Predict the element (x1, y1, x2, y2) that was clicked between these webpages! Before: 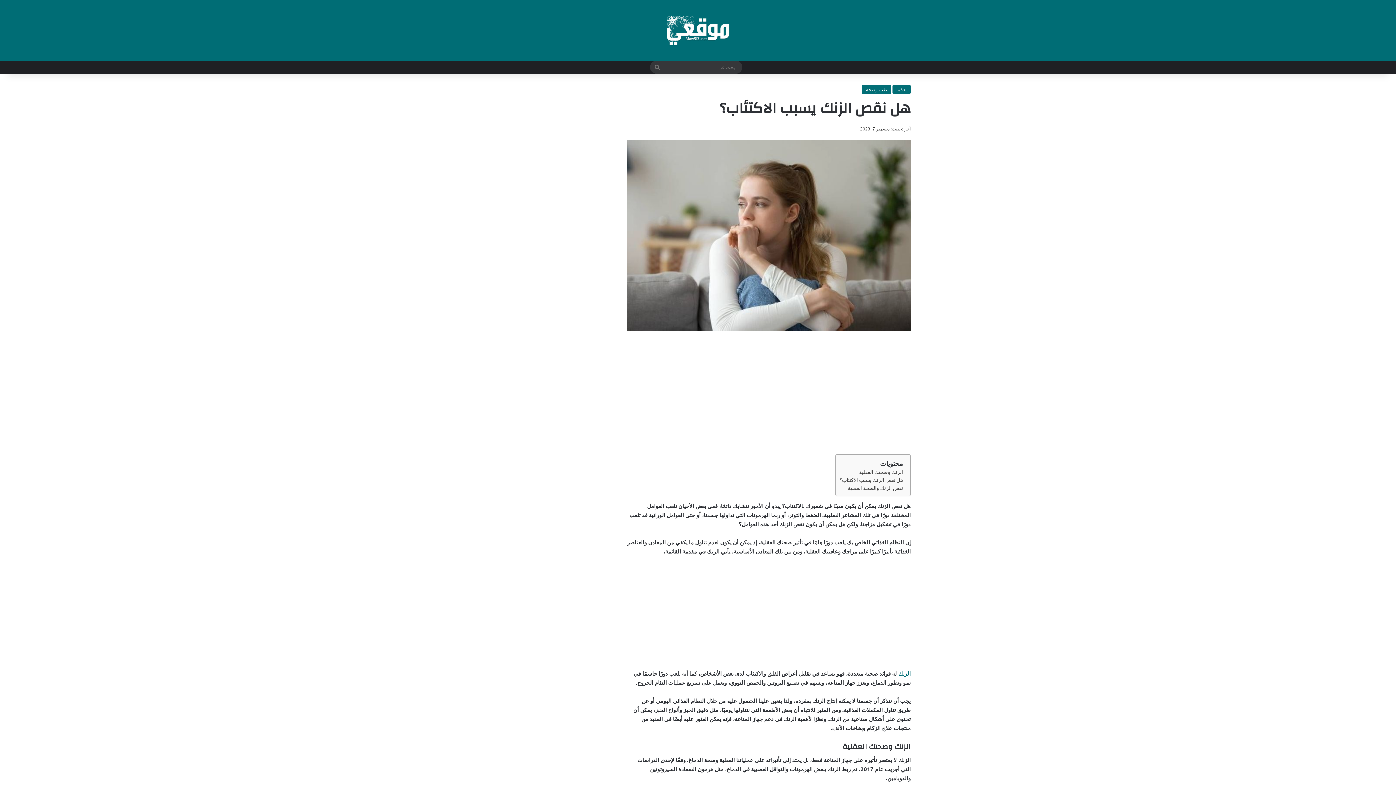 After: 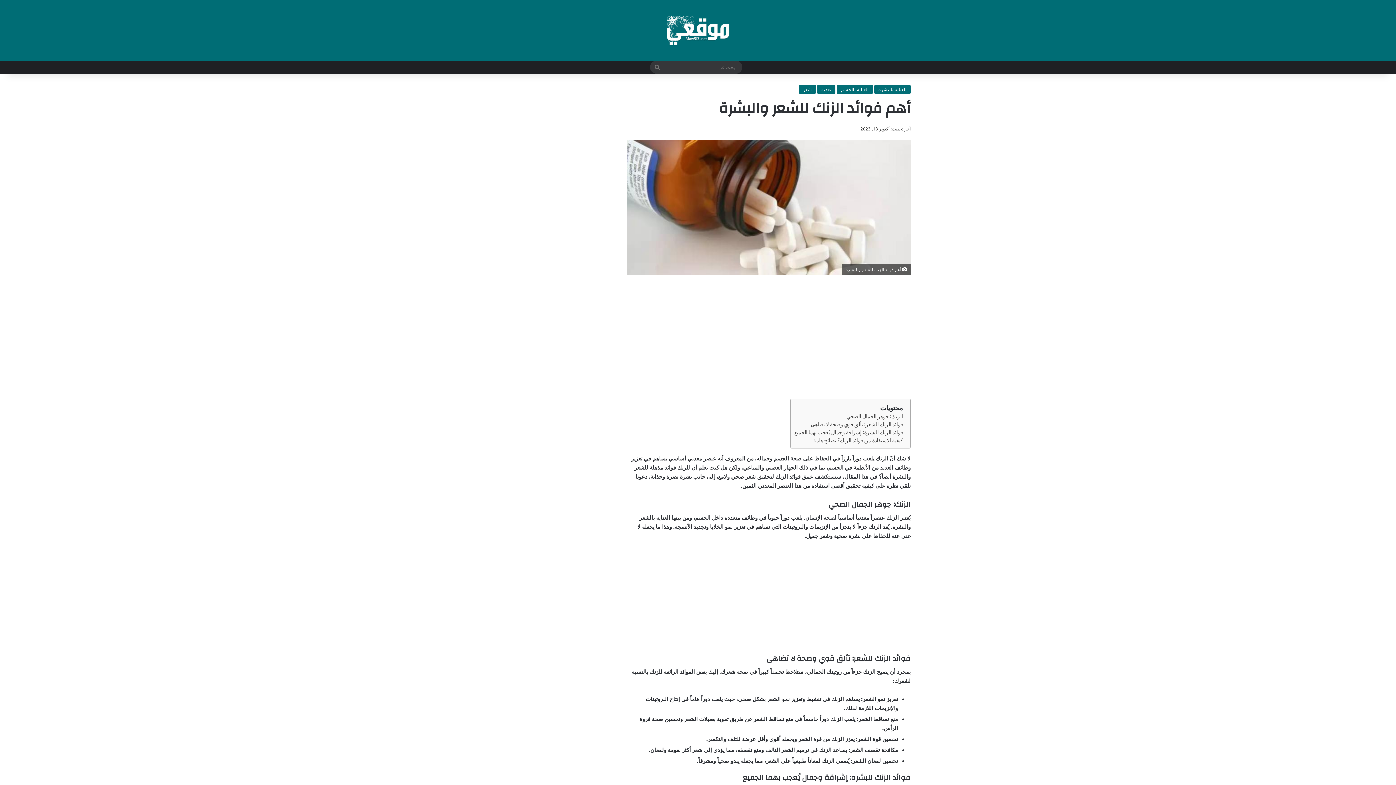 Action: label: الزنك bbox: (898, 670, 910, 677)